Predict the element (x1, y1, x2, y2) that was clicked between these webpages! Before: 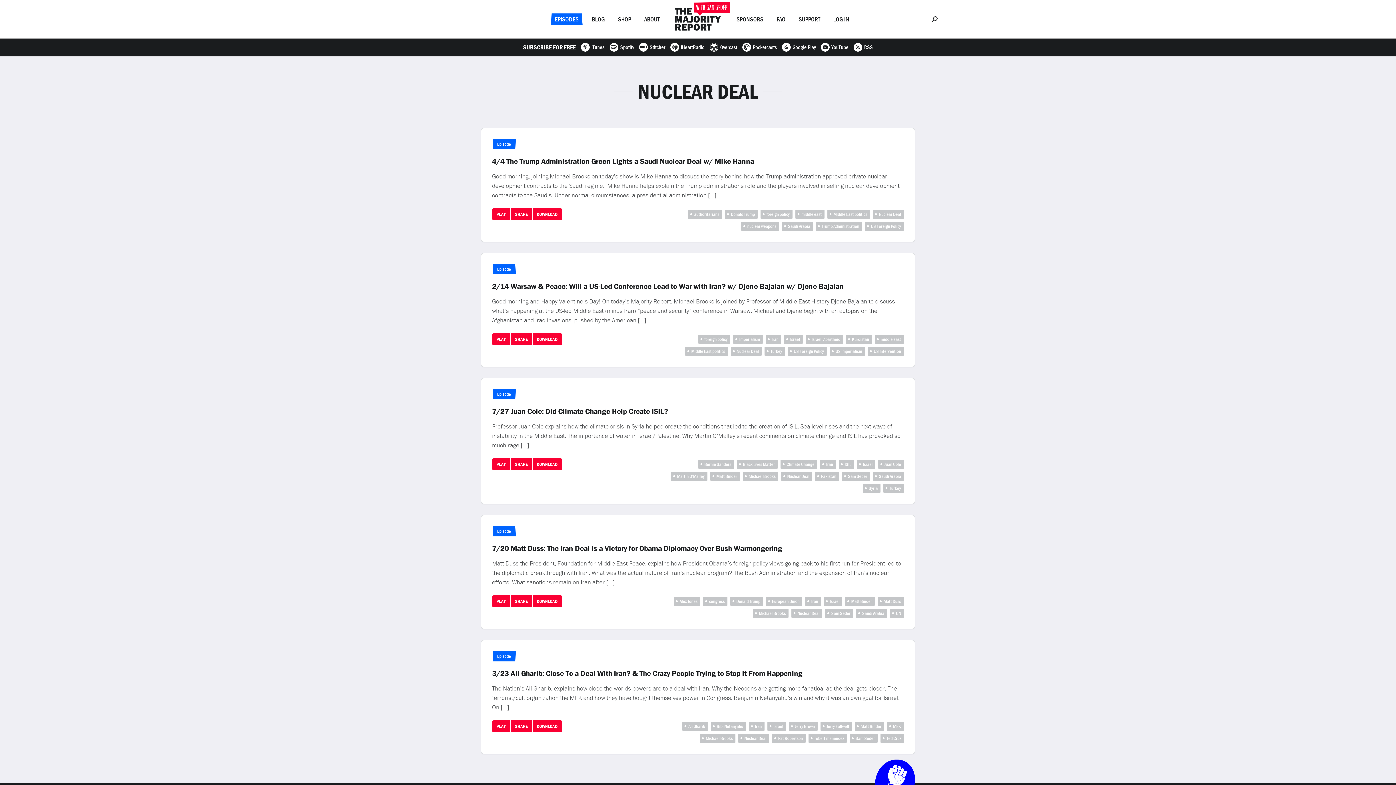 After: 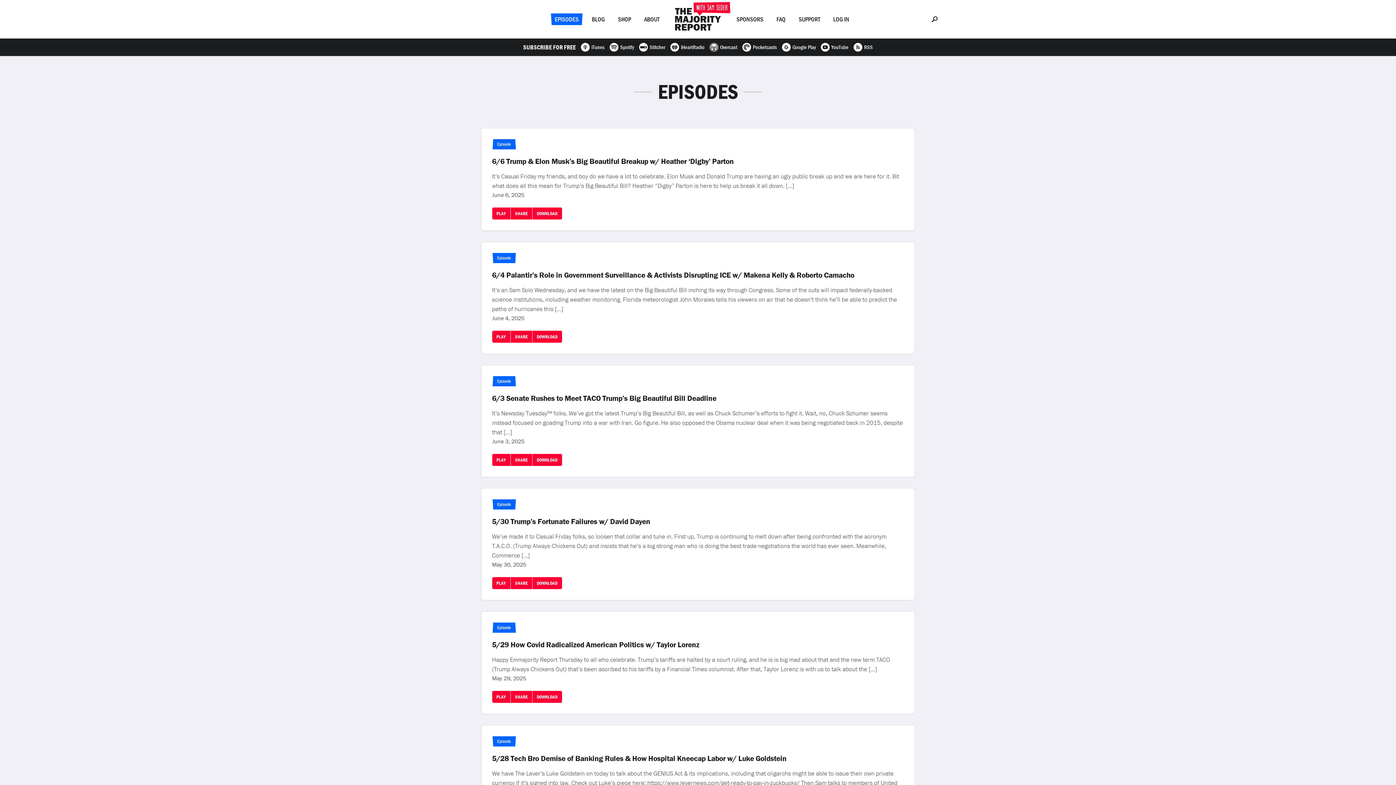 Action: bbox: (554, 13, 578, 25) label: EPISODES